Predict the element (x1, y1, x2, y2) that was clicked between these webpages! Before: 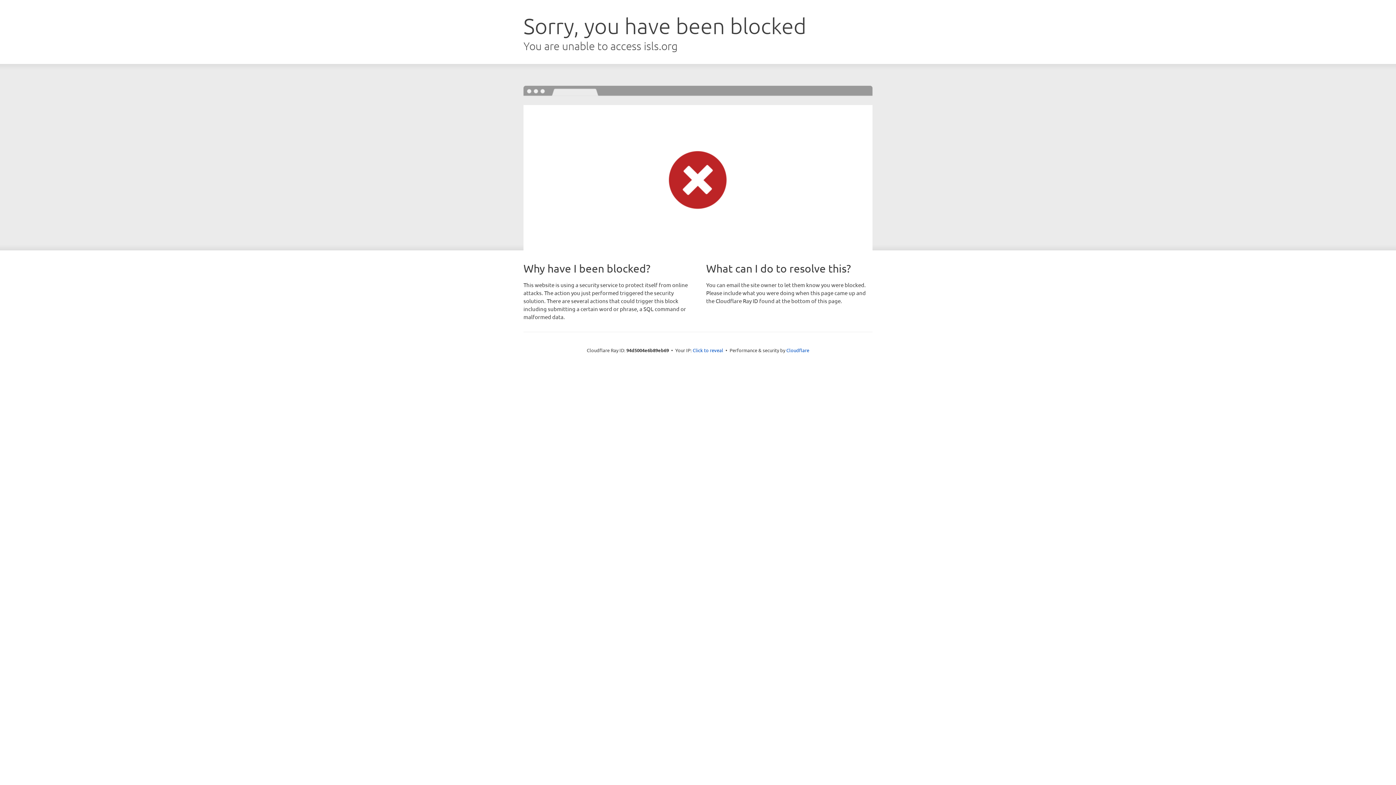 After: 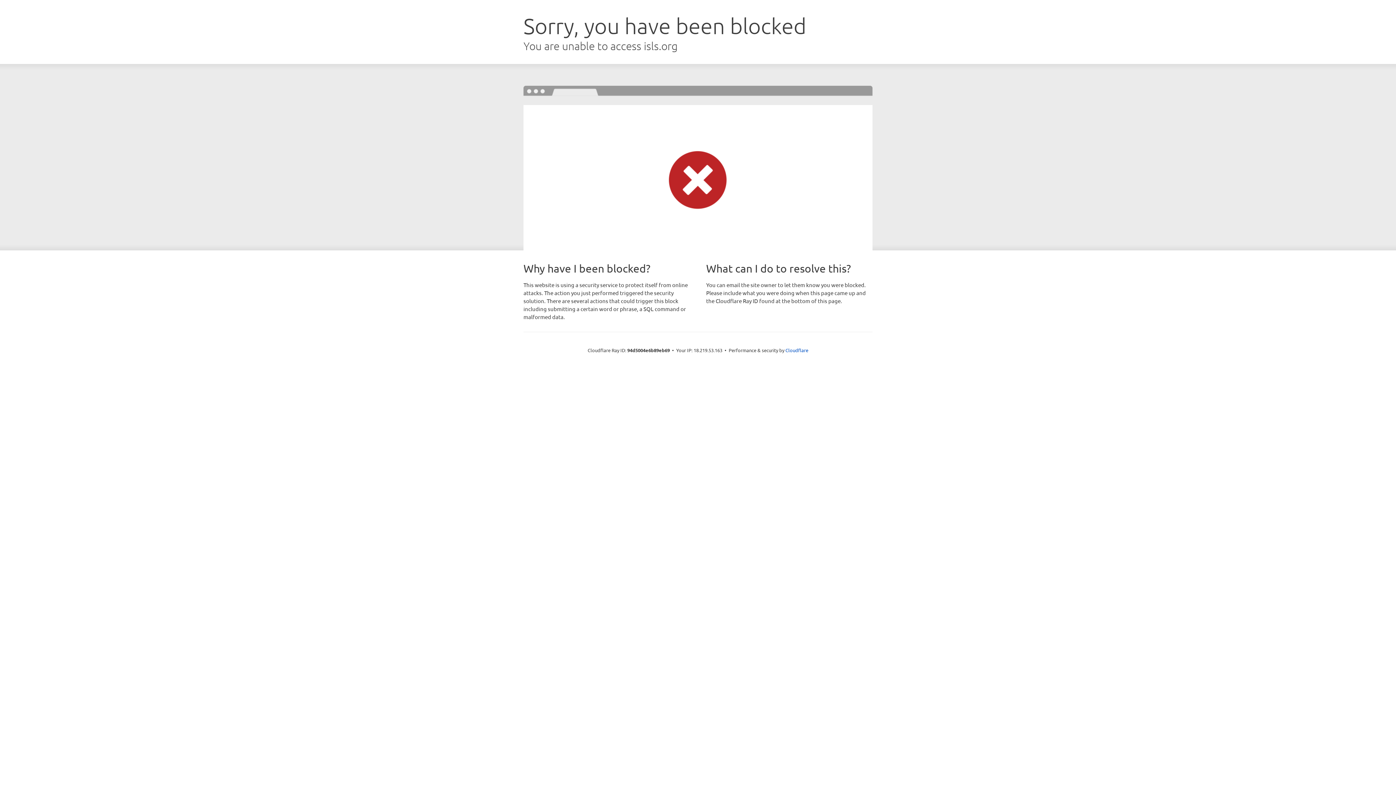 Action: label: Click to reveal bbox: (692, 346, 723, 353)